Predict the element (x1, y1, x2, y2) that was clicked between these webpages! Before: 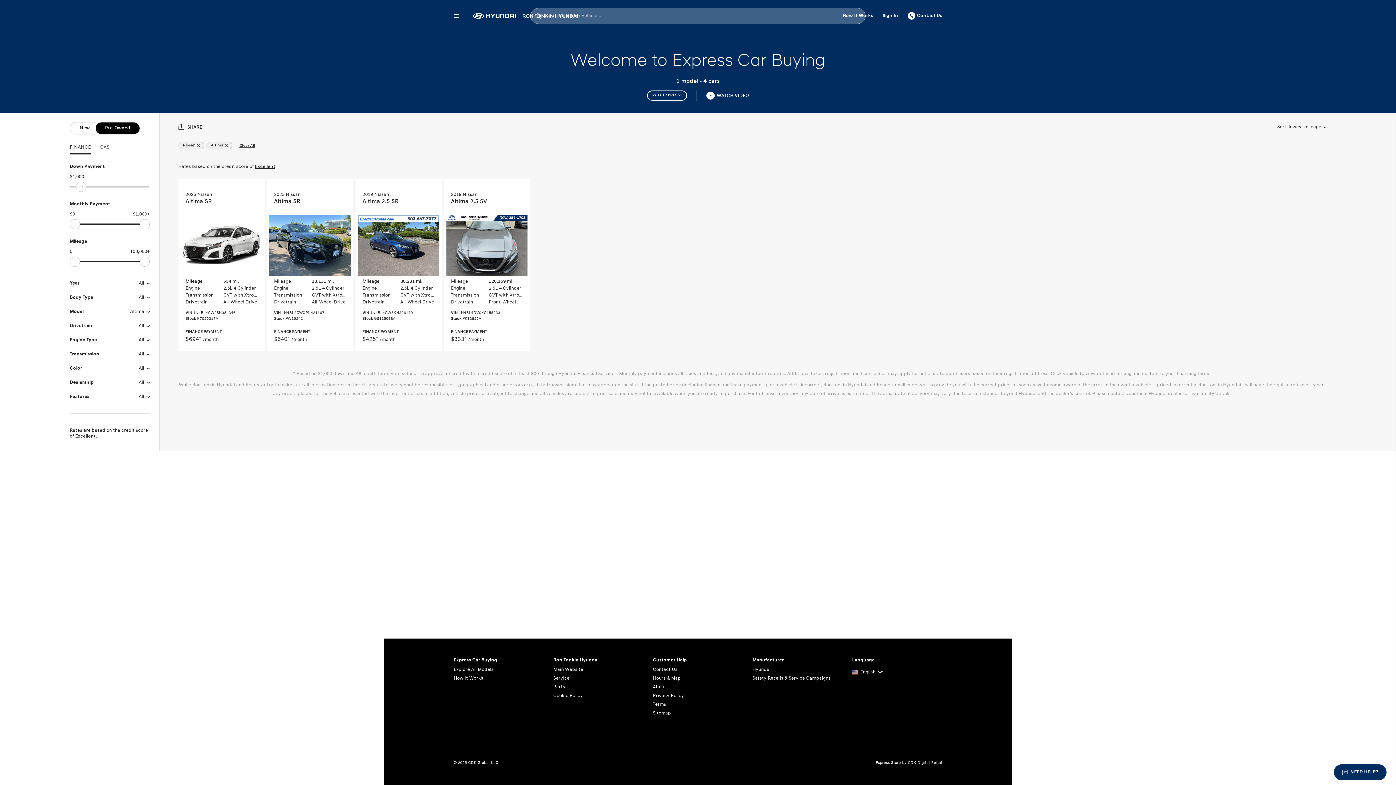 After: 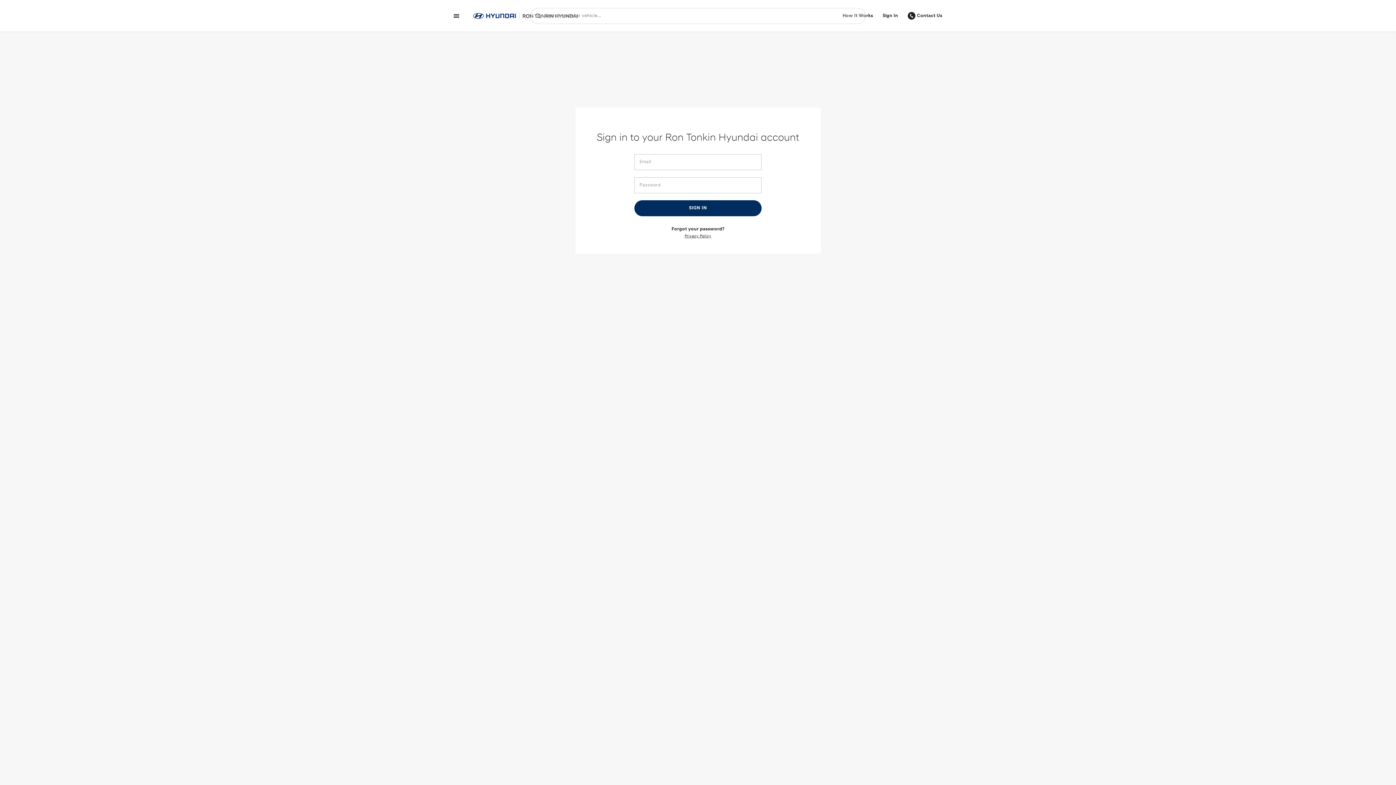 Action: bbox: (878, 8, 903, 23) label: Sign In